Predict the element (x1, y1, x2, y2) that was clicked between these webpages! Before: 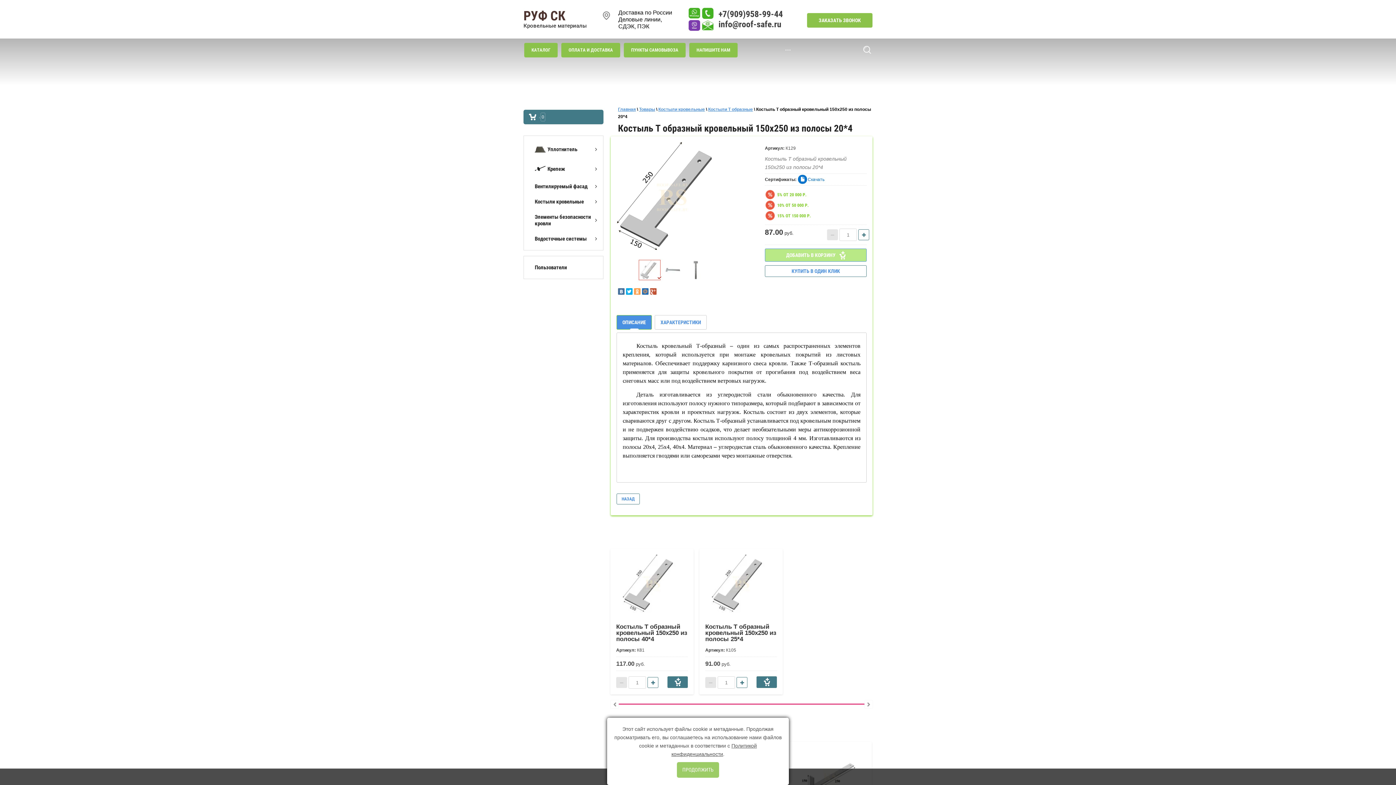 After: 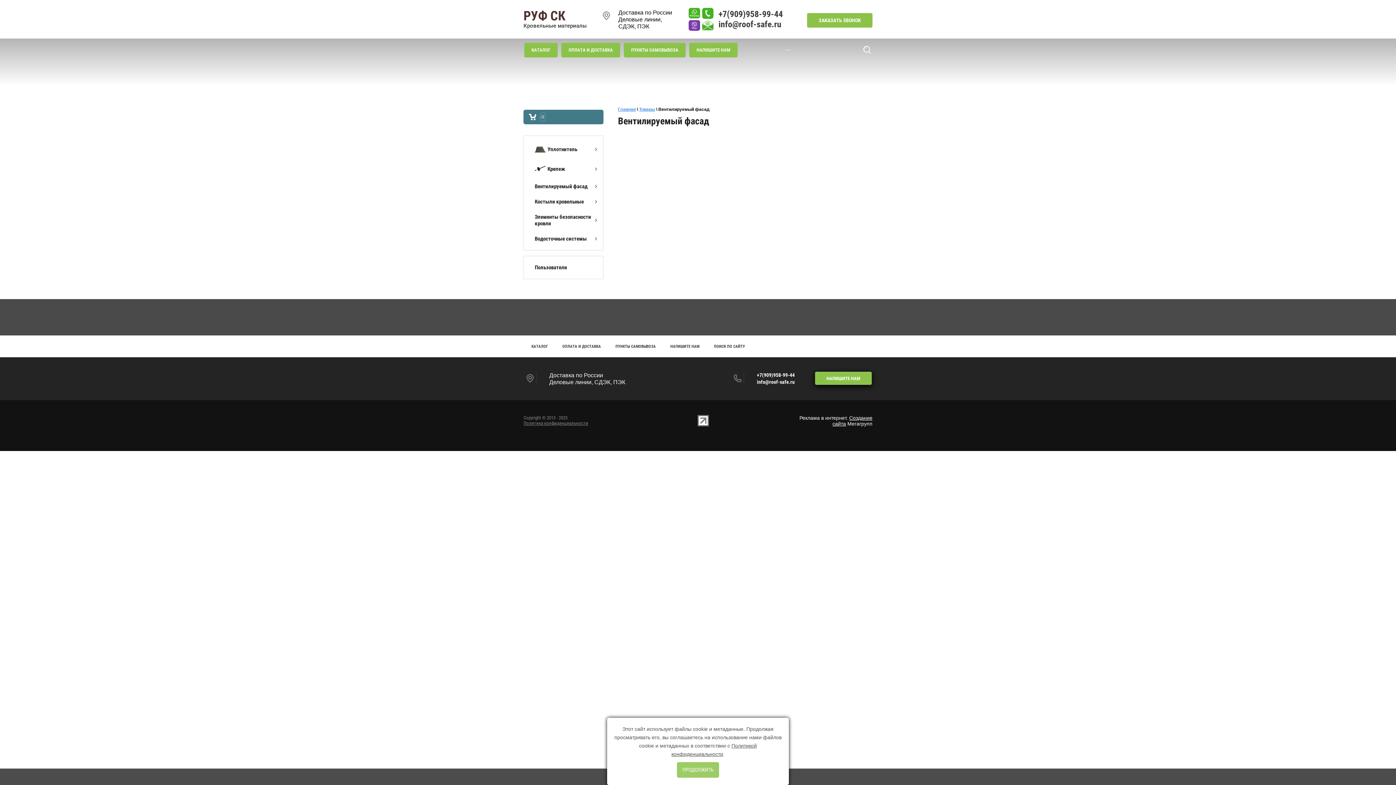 Action: bbox: (527, 178, 599, 194) label: Вентилируемый фасад